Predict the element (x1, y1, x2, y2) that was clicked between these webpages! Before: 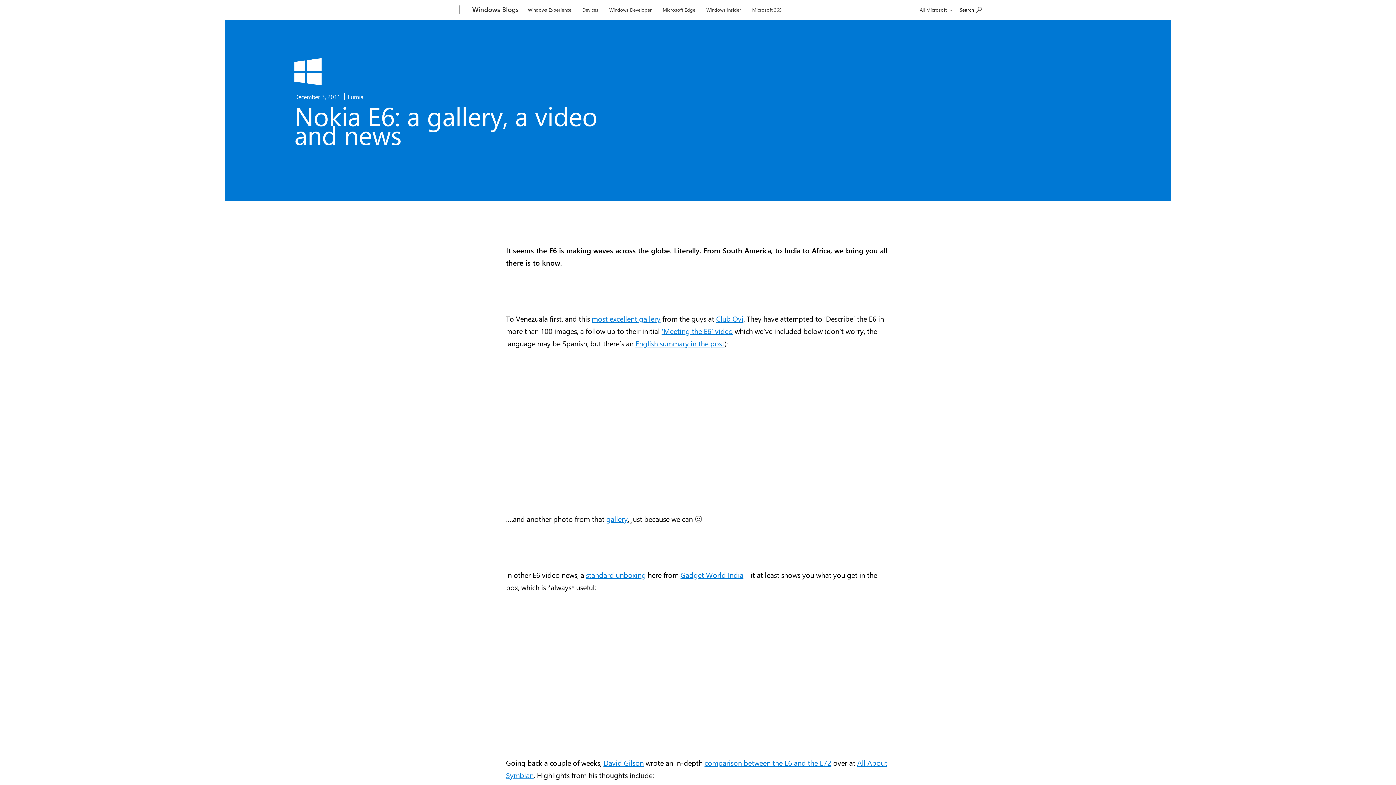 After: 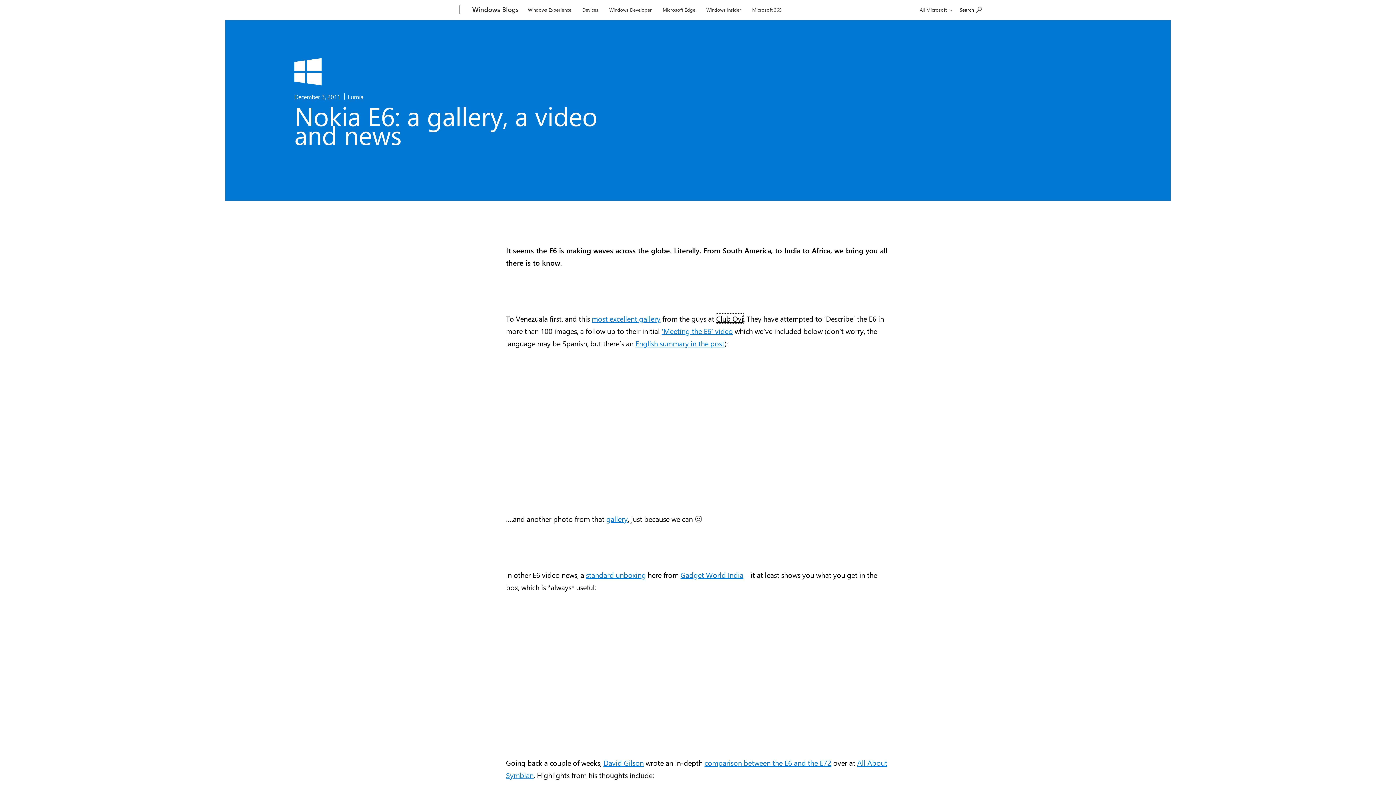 Action: label: Club Ovi bbox: (716, 313, 743, 323)